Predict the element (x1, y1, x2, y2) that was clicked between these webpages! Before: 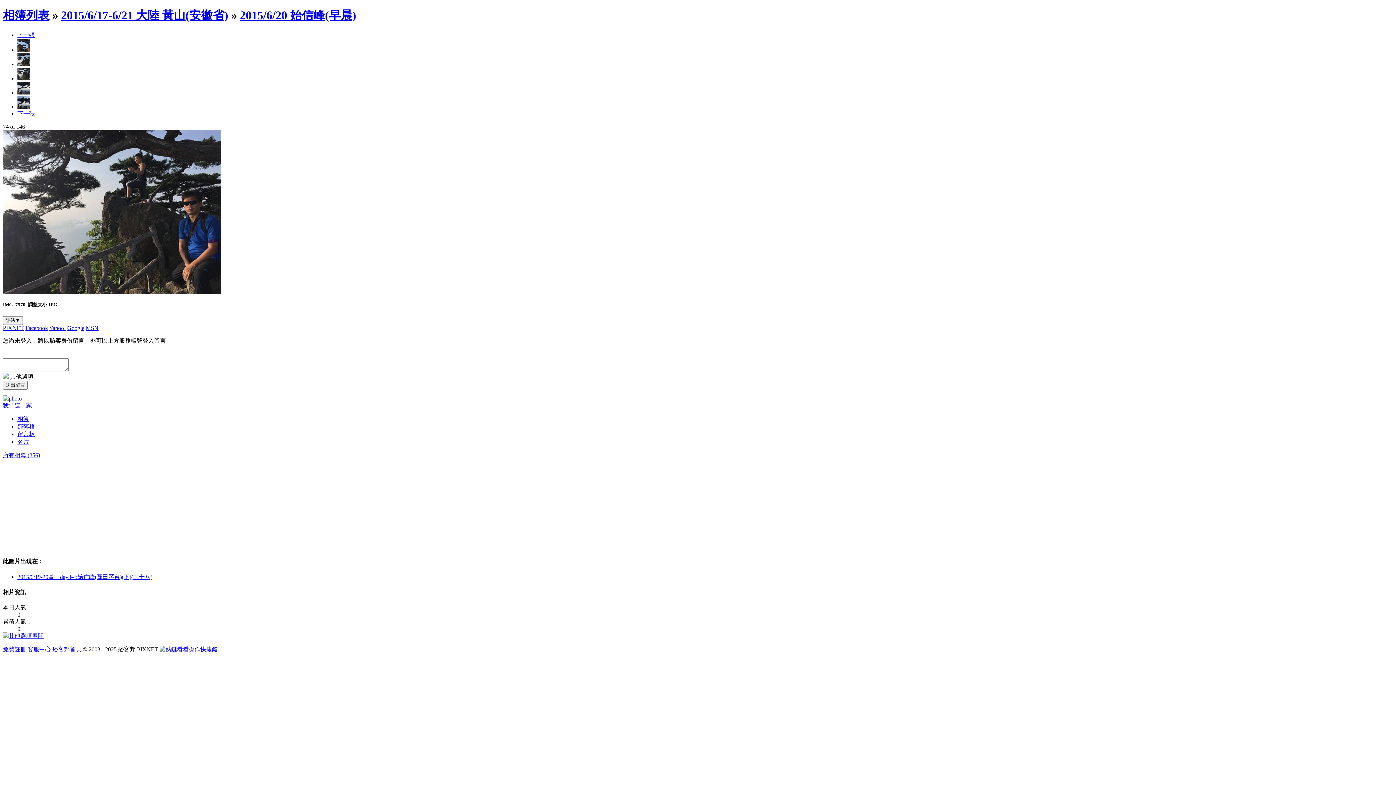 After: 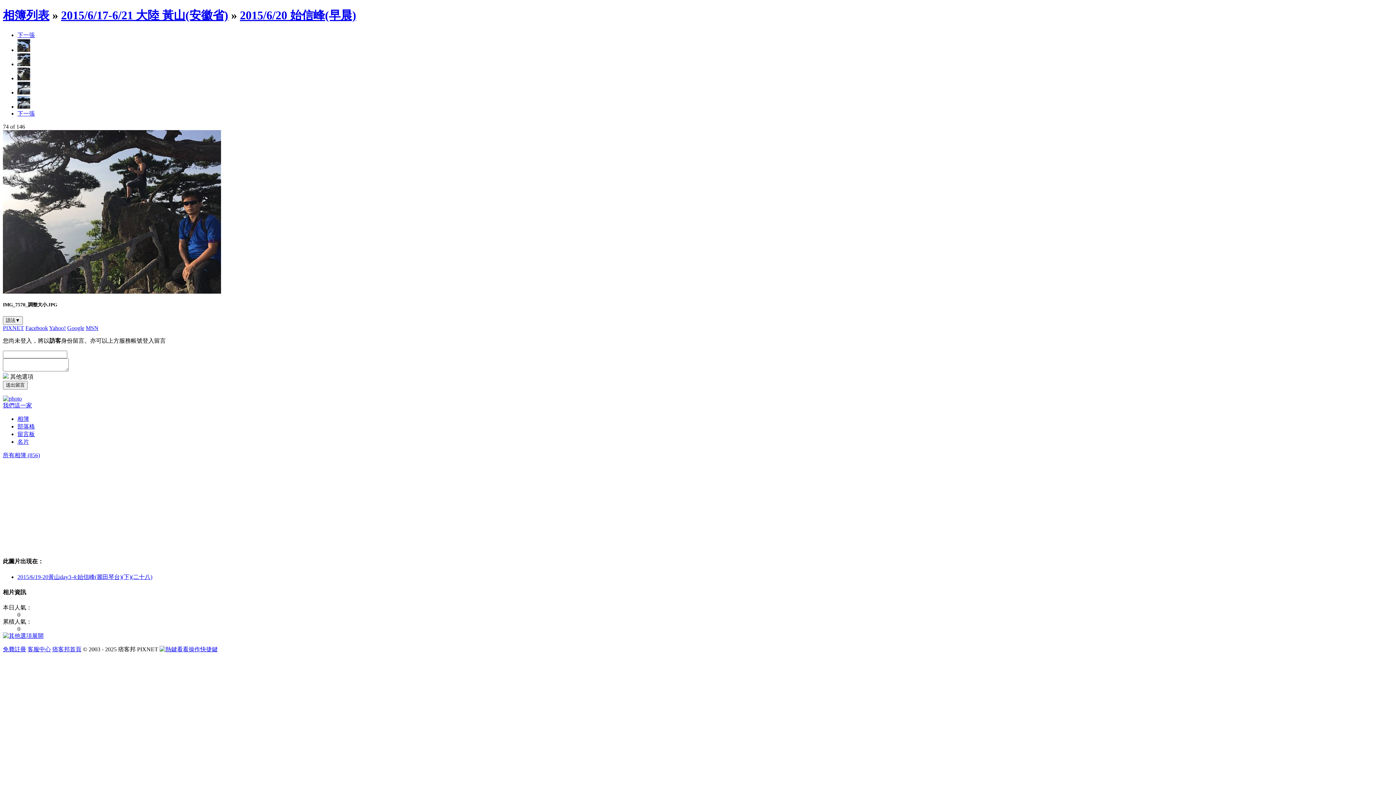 Action: bbox: (17, 75, 30, 81)